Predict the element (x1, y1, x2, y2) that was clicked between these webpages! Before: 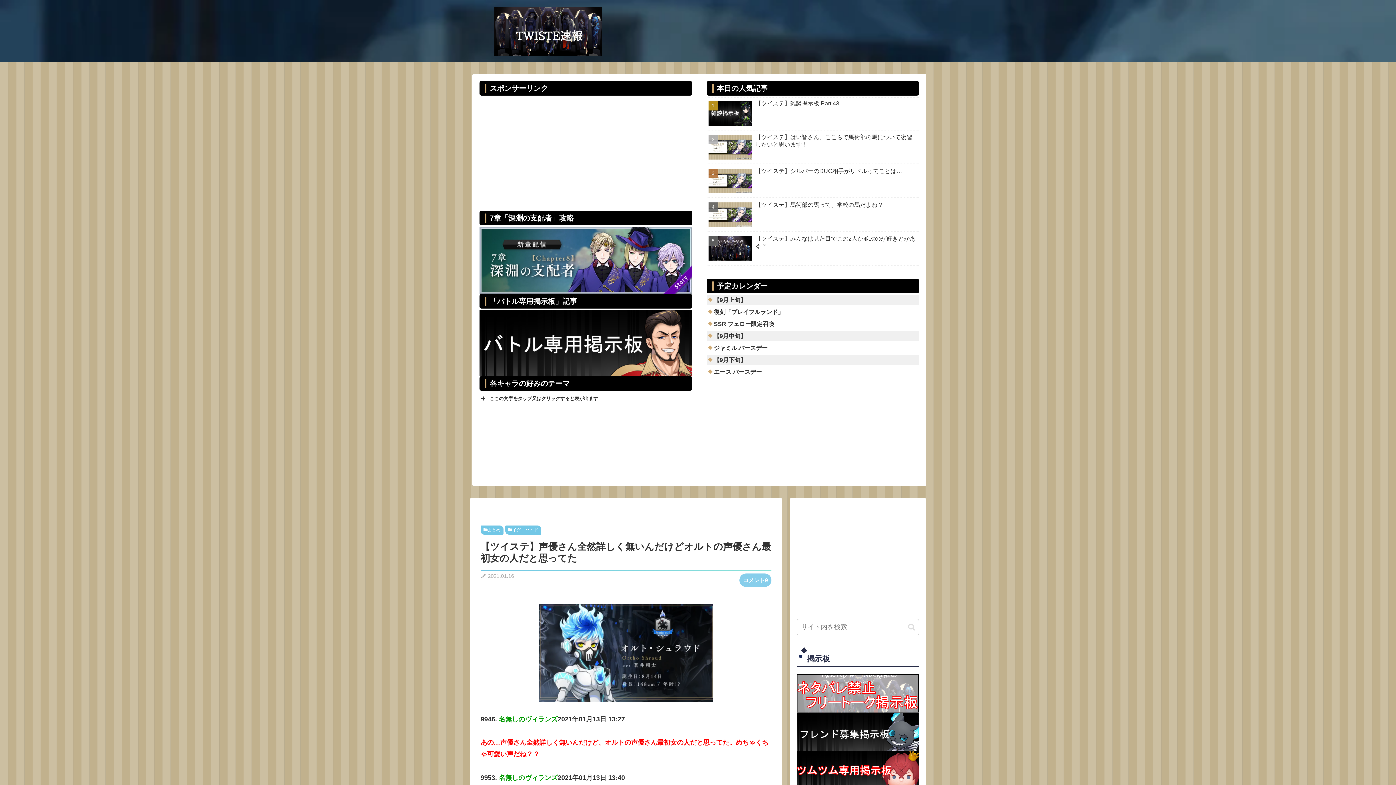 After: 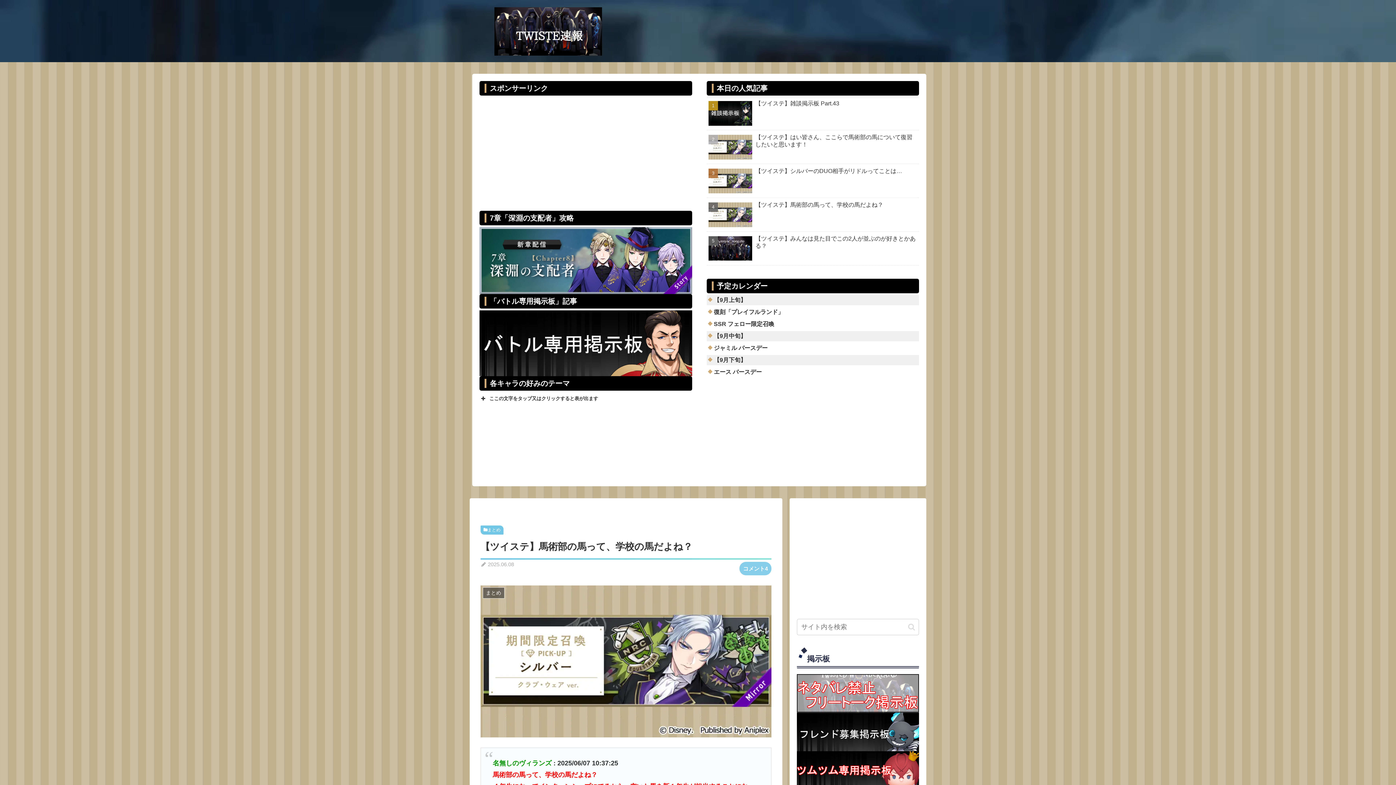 Action: bbox: (706, 199, 919, 231) label: 【ツイステ】馬術部の馬って、学校の馬だよね？